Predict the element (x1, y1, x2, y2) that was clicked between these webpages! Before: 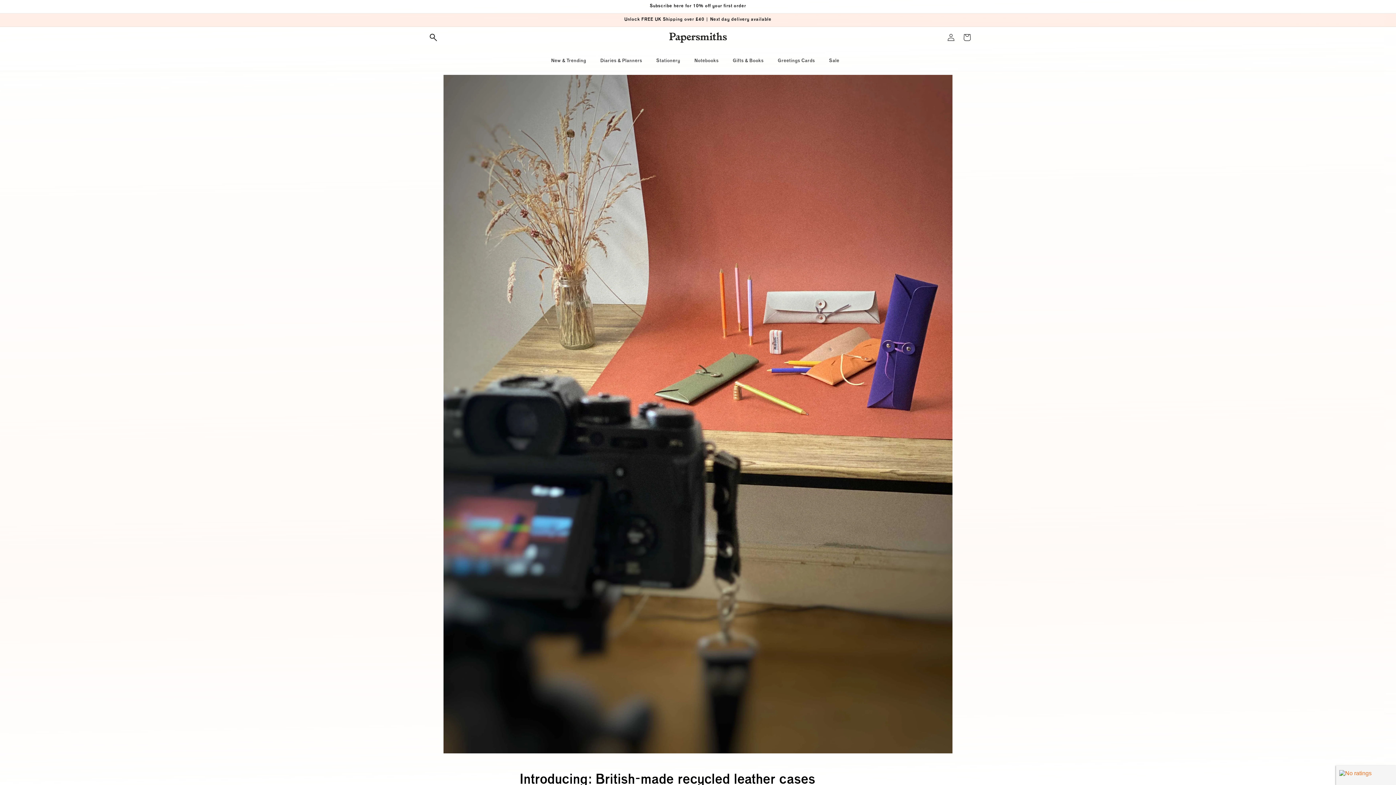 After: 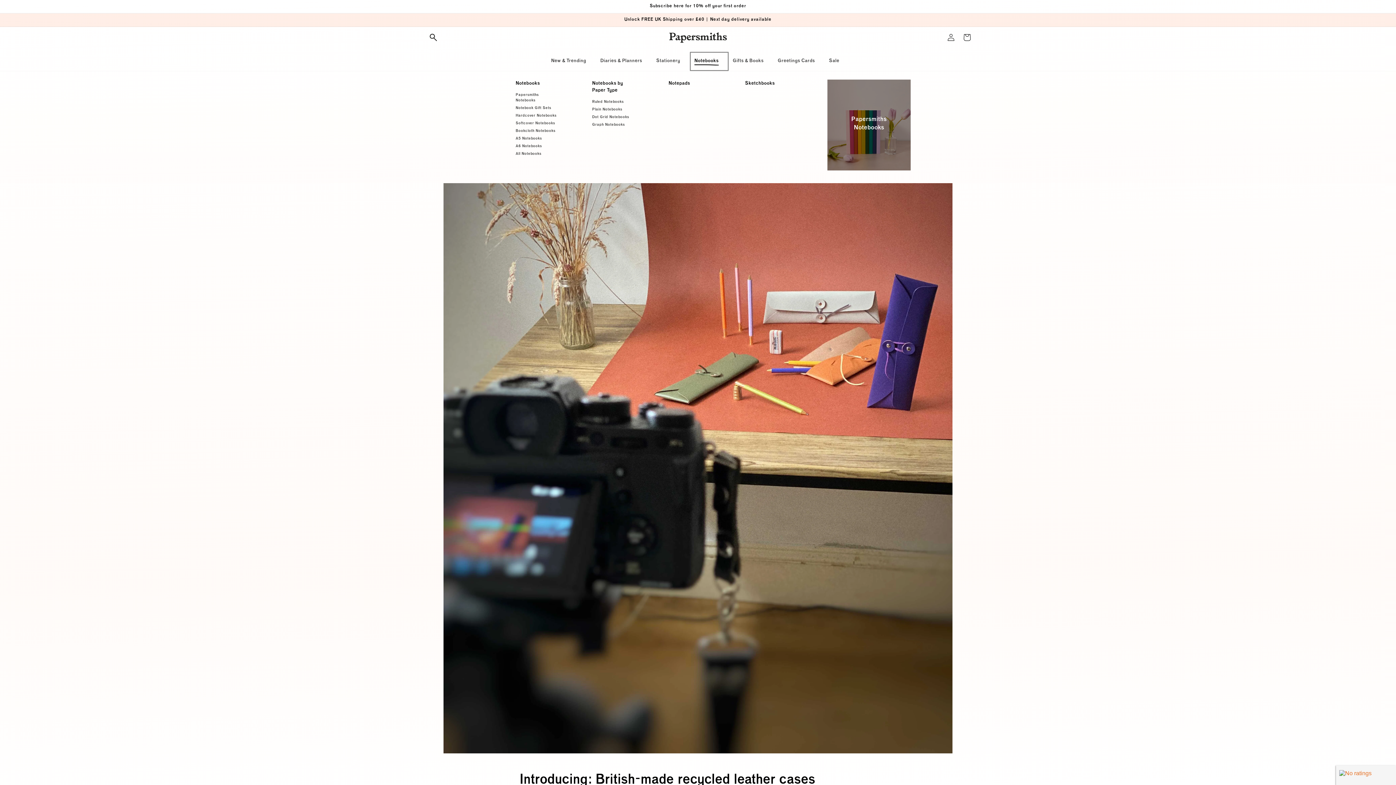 Action: label: Notebooks bbox: (690, 52, 728, 70)